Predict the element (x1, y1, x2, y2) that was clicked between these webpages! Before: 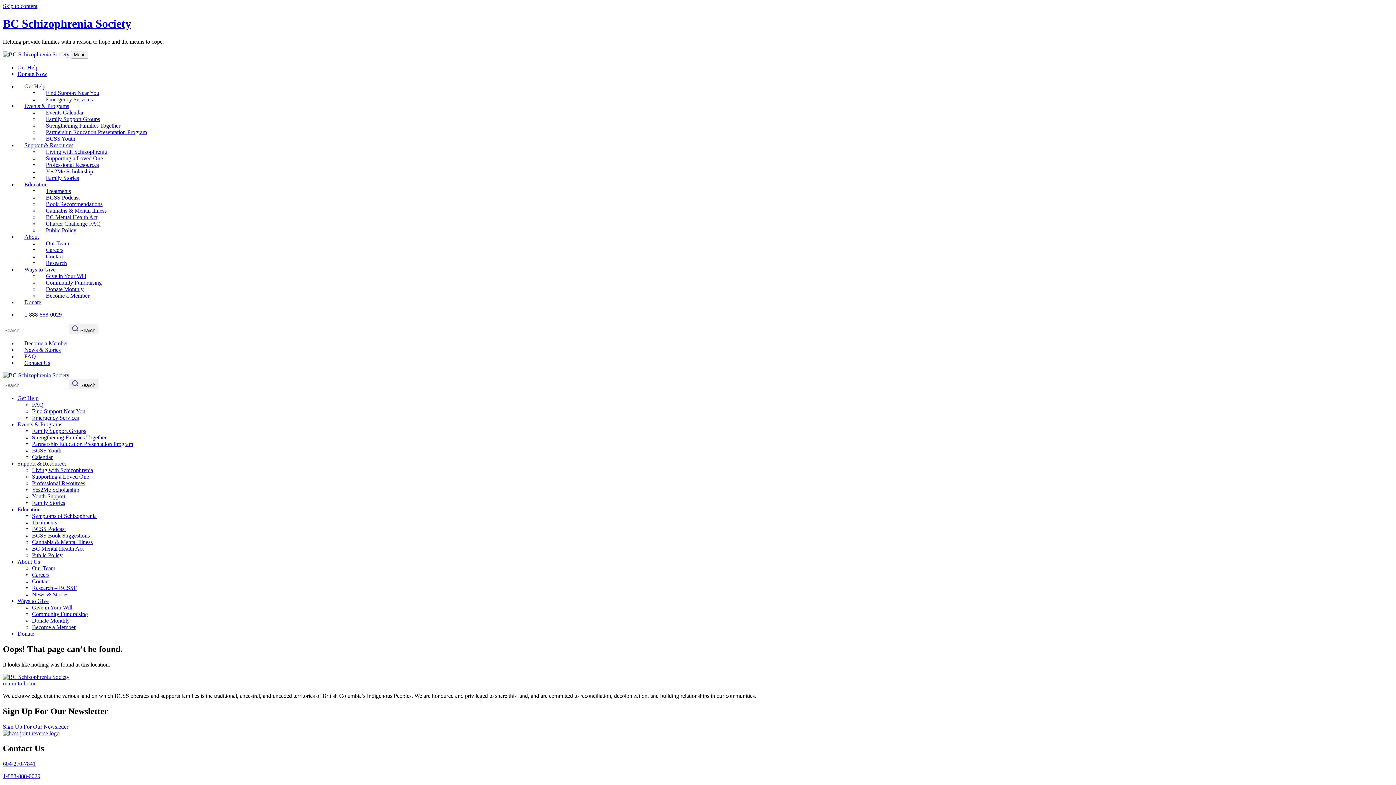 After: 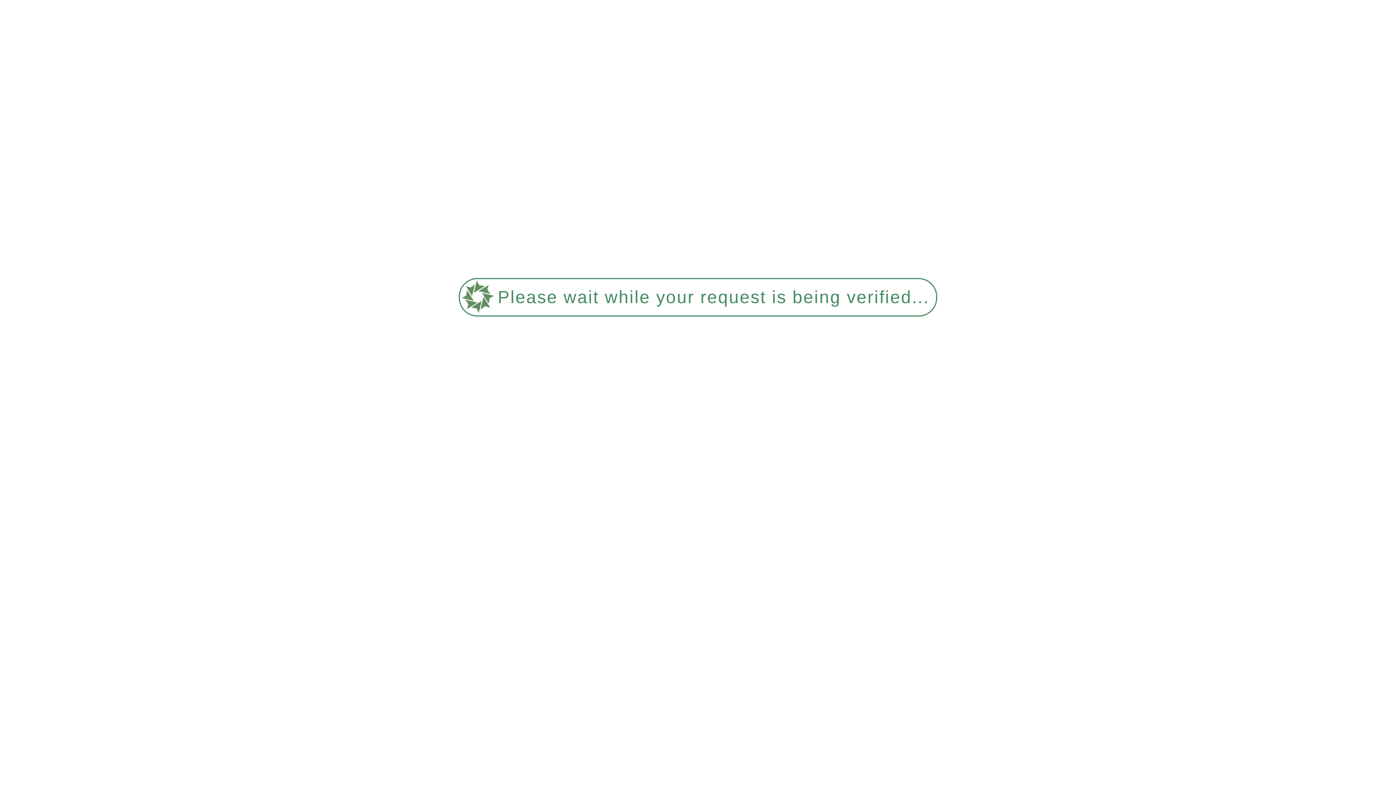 Action: bbox: (2, 372, 69, 378)